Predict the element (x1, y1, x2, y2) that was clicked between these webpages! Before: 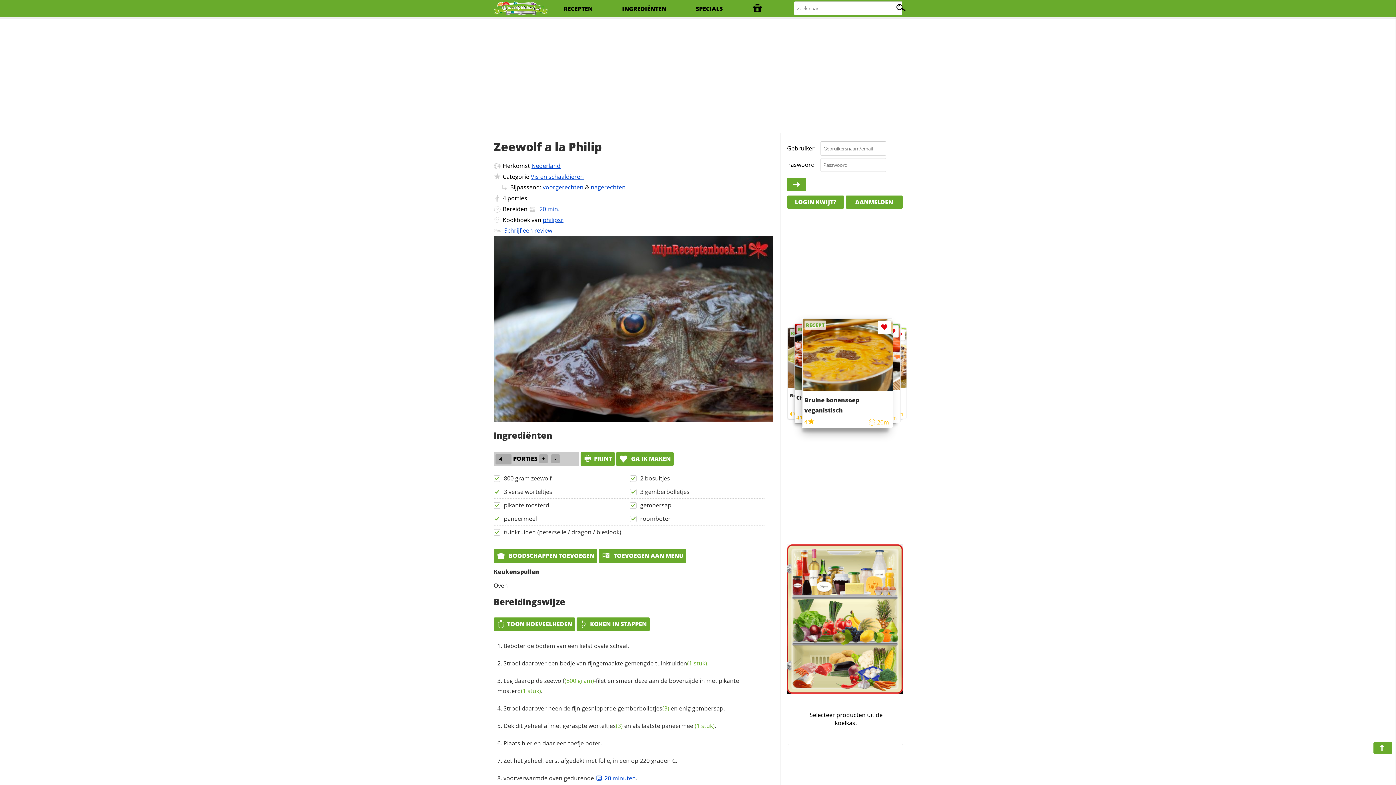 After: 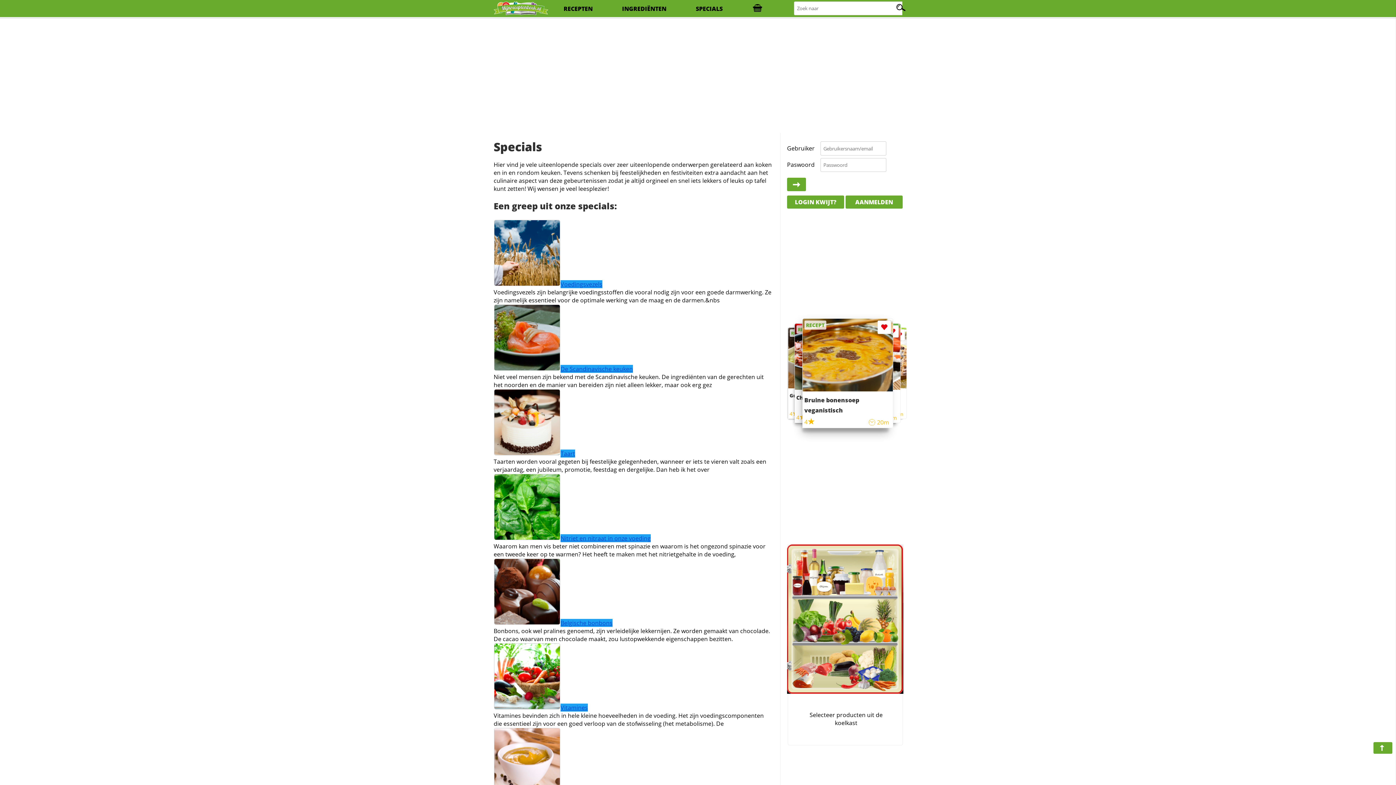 Action: label: SPECIALS bbox: (695, 0, 722, 17)